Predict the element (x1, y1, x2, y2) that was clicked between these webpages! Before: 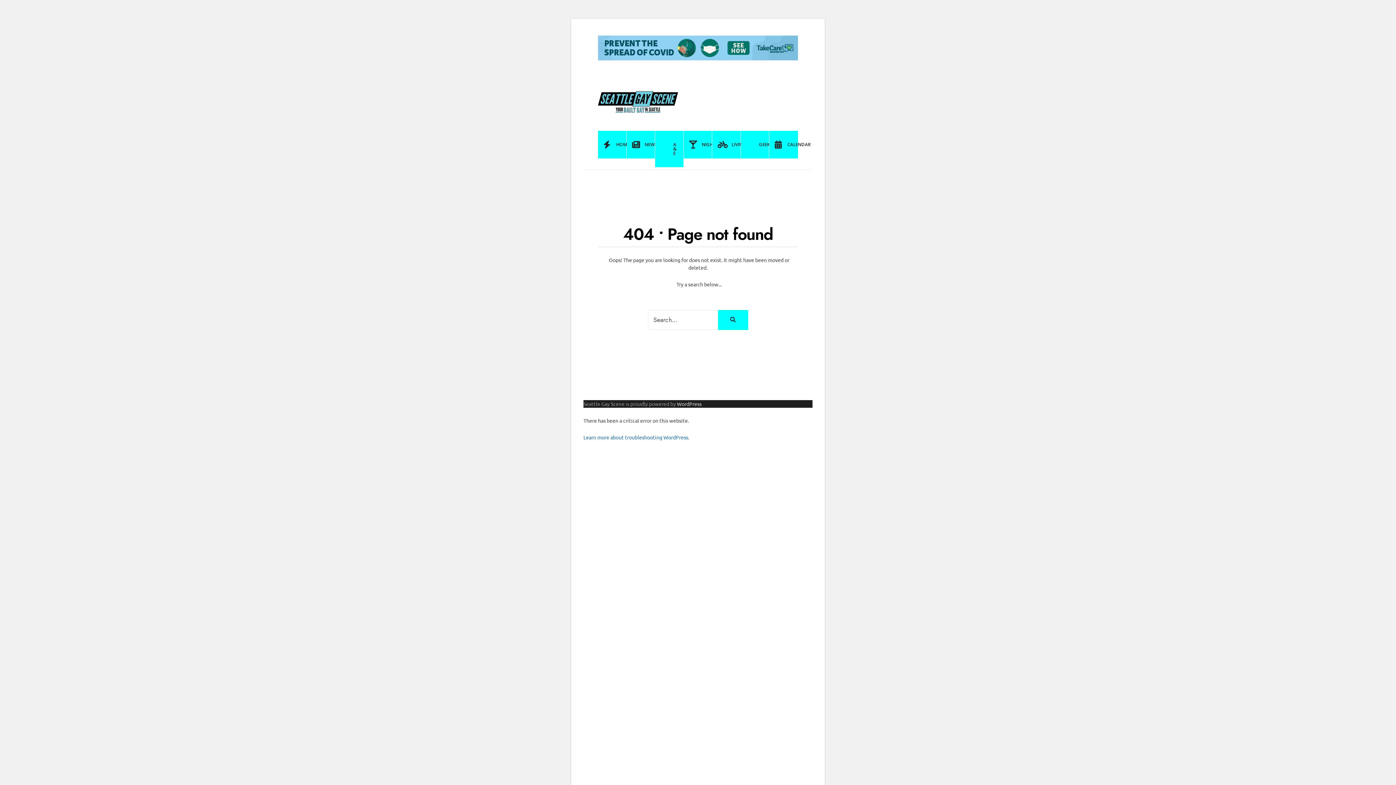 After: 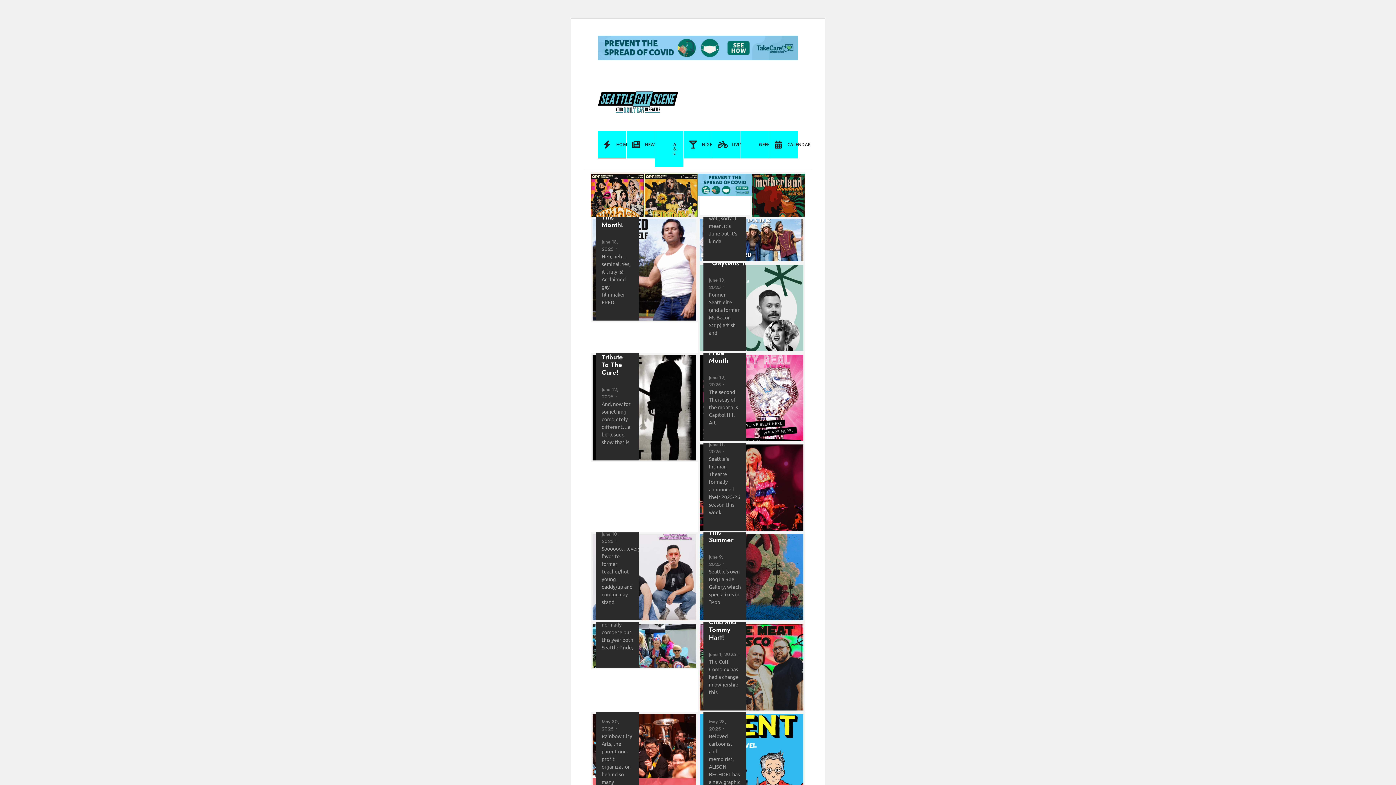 Action: bbox: (598, 91, 678, 112)